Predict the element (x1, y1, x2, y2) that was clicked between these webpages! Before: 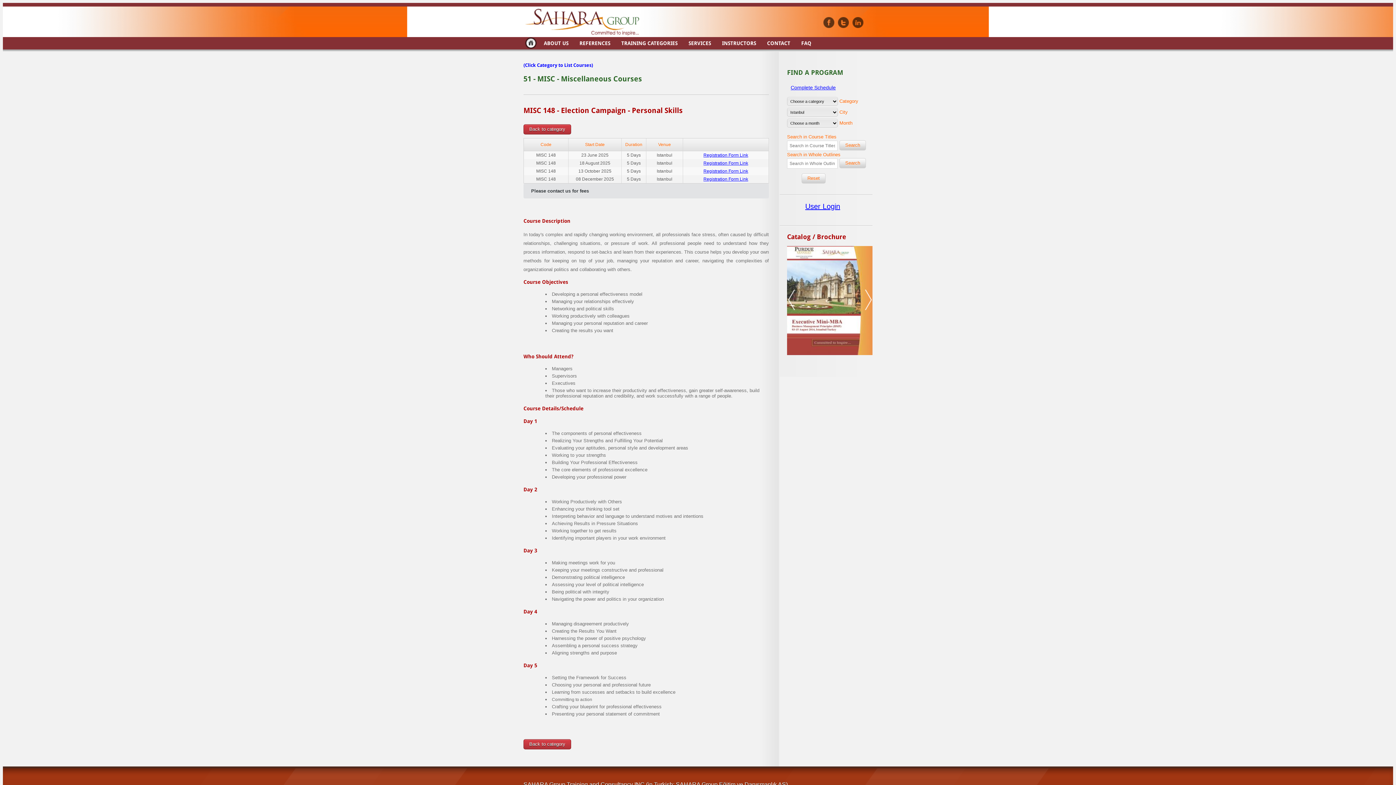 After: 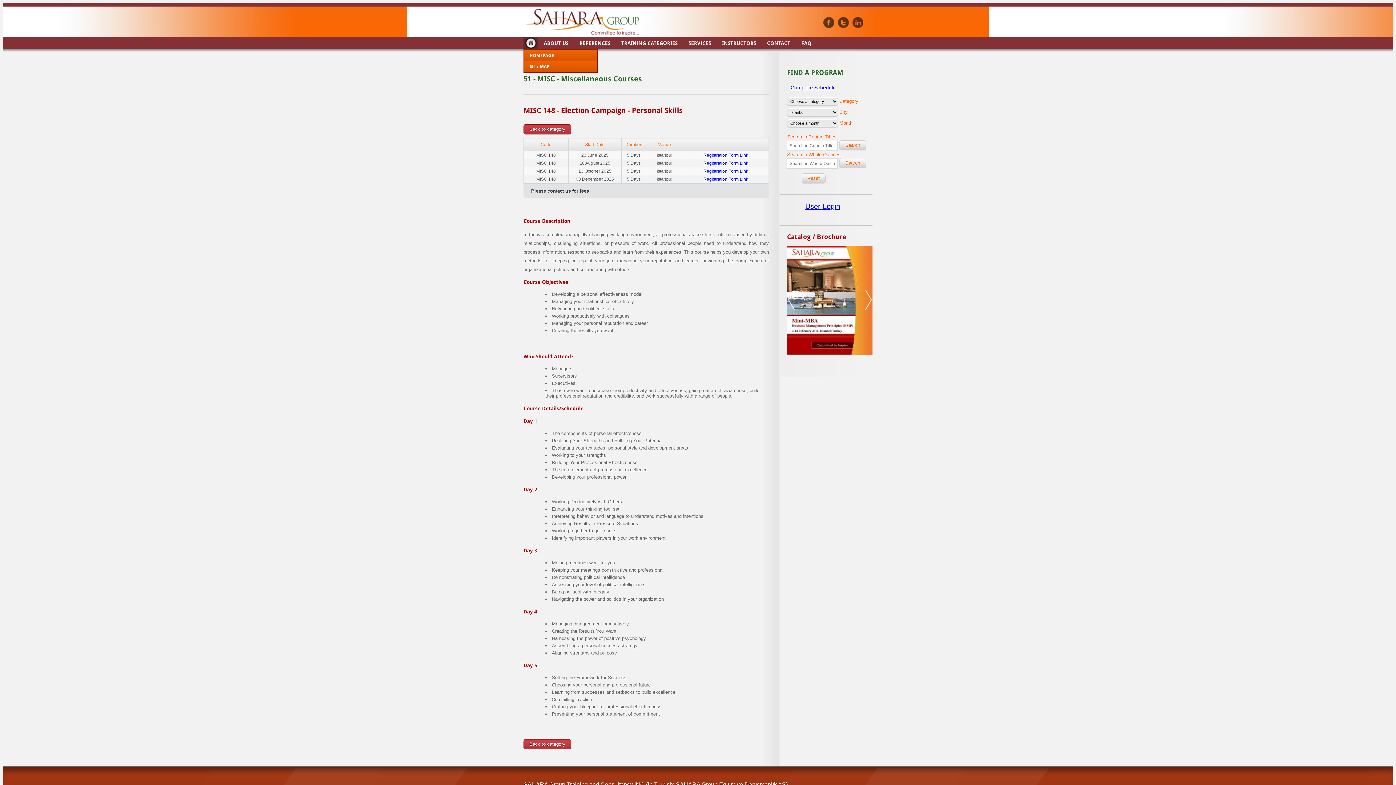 Action: bbox: (523, 37, 538, 48) label: HOME